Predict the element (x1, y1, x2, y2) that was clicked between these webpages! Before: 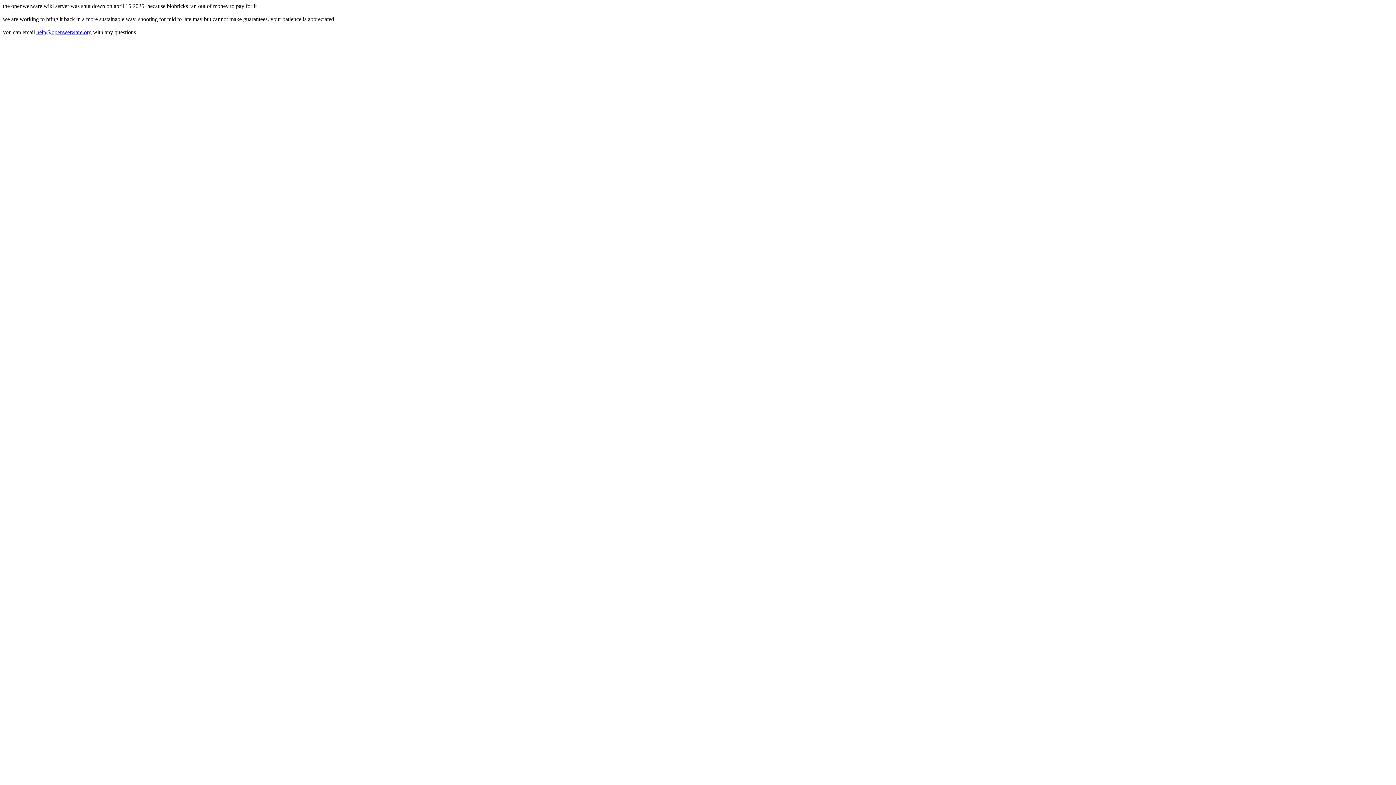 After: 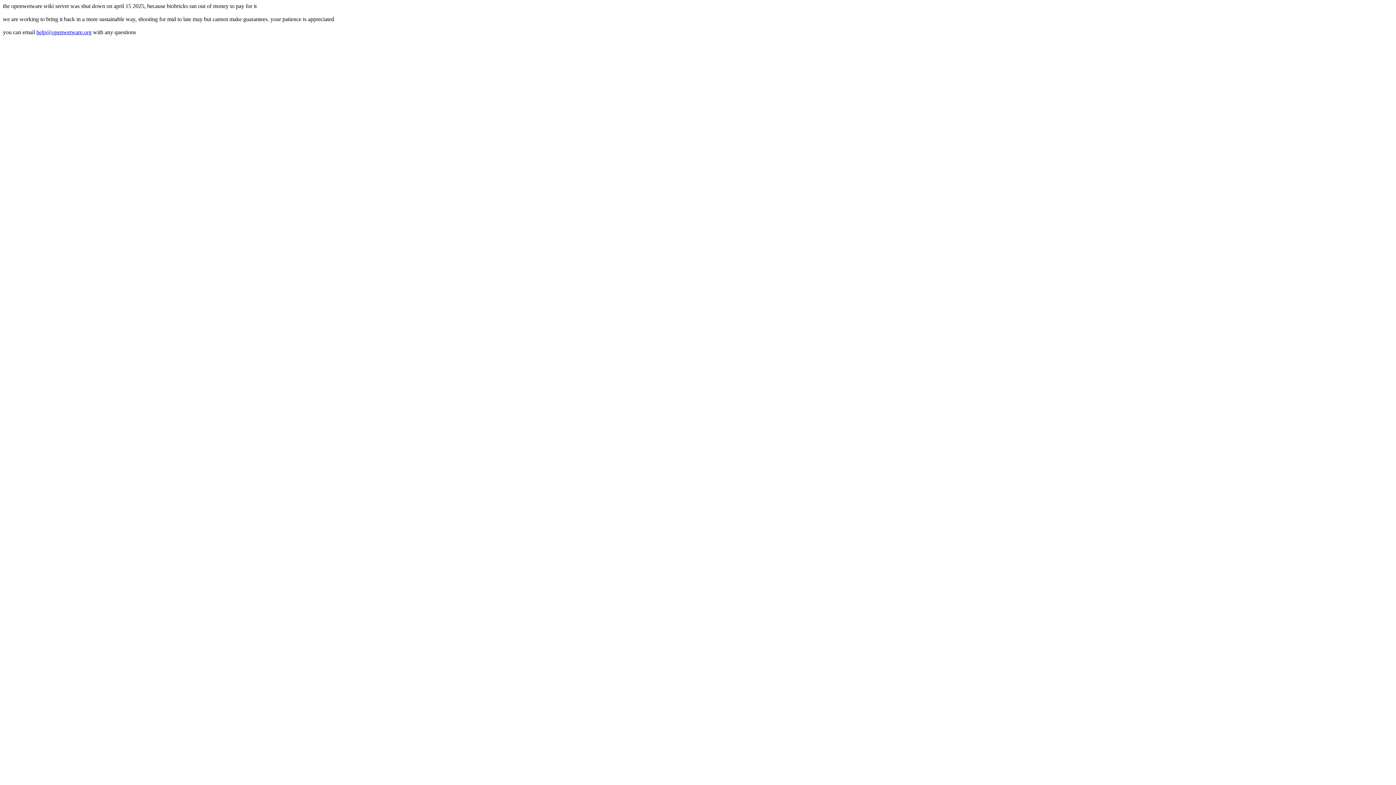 Action: label: help@openwetware.org bbox: (36, 29, 91, 35)